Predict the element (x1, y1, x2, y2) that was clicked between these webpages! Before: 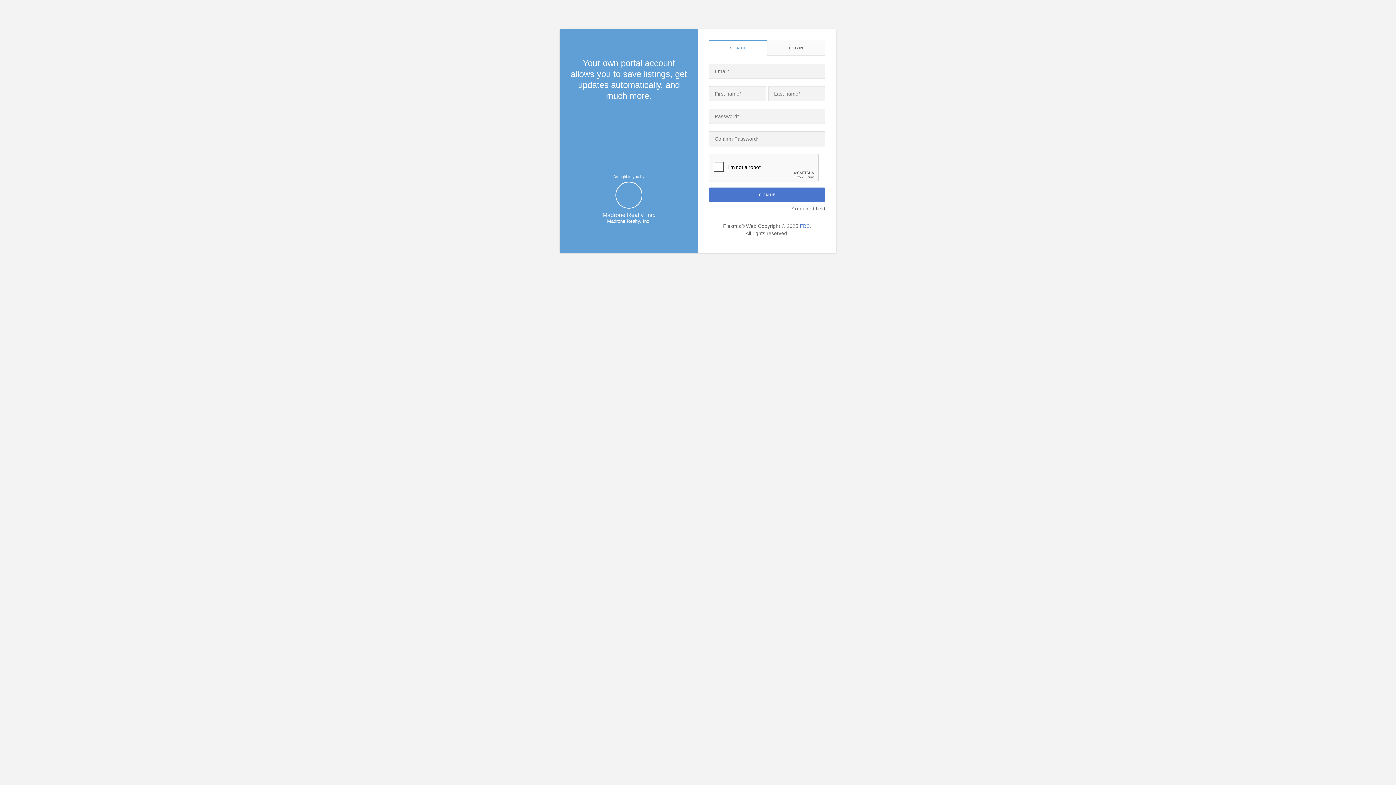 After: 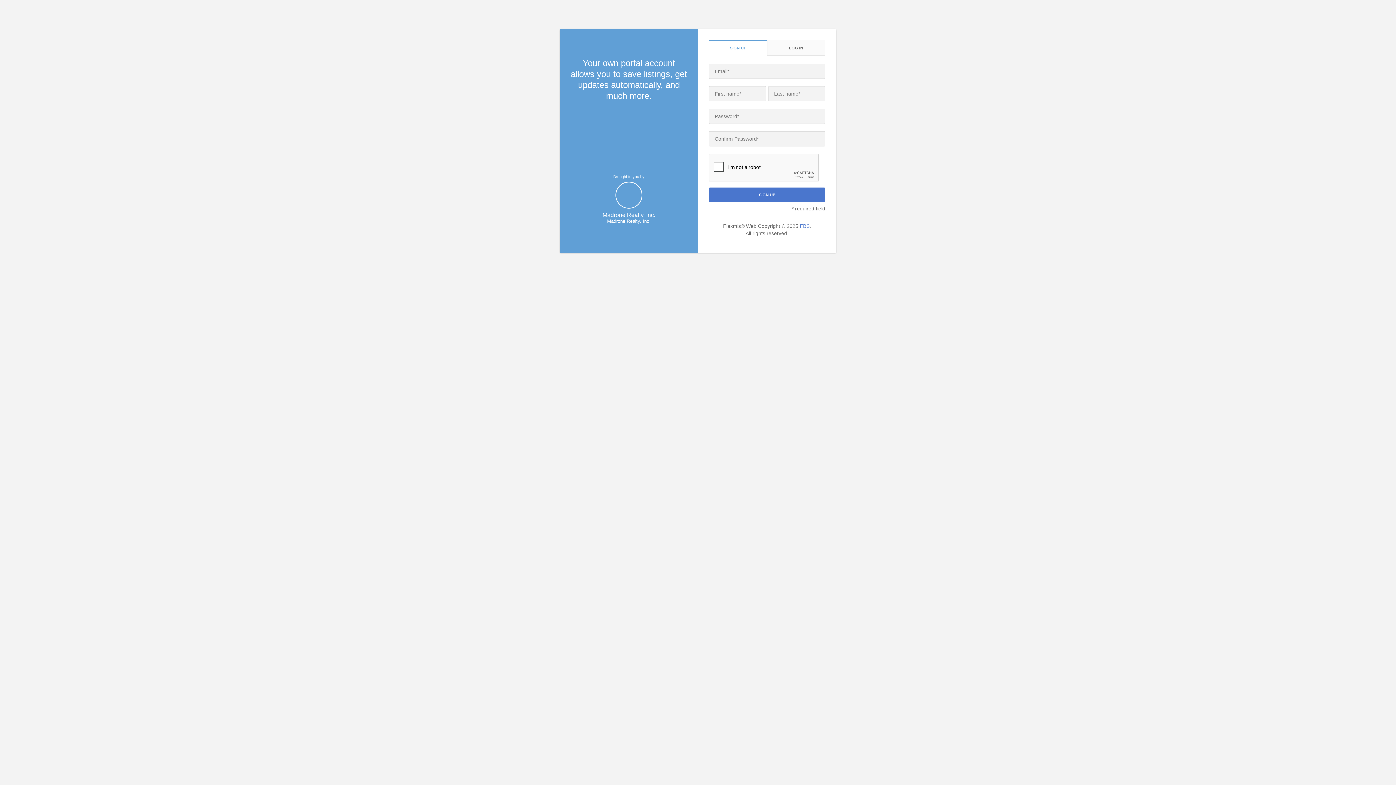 Action: label: SIGN UP bbox: (709, 40, 767, 55)